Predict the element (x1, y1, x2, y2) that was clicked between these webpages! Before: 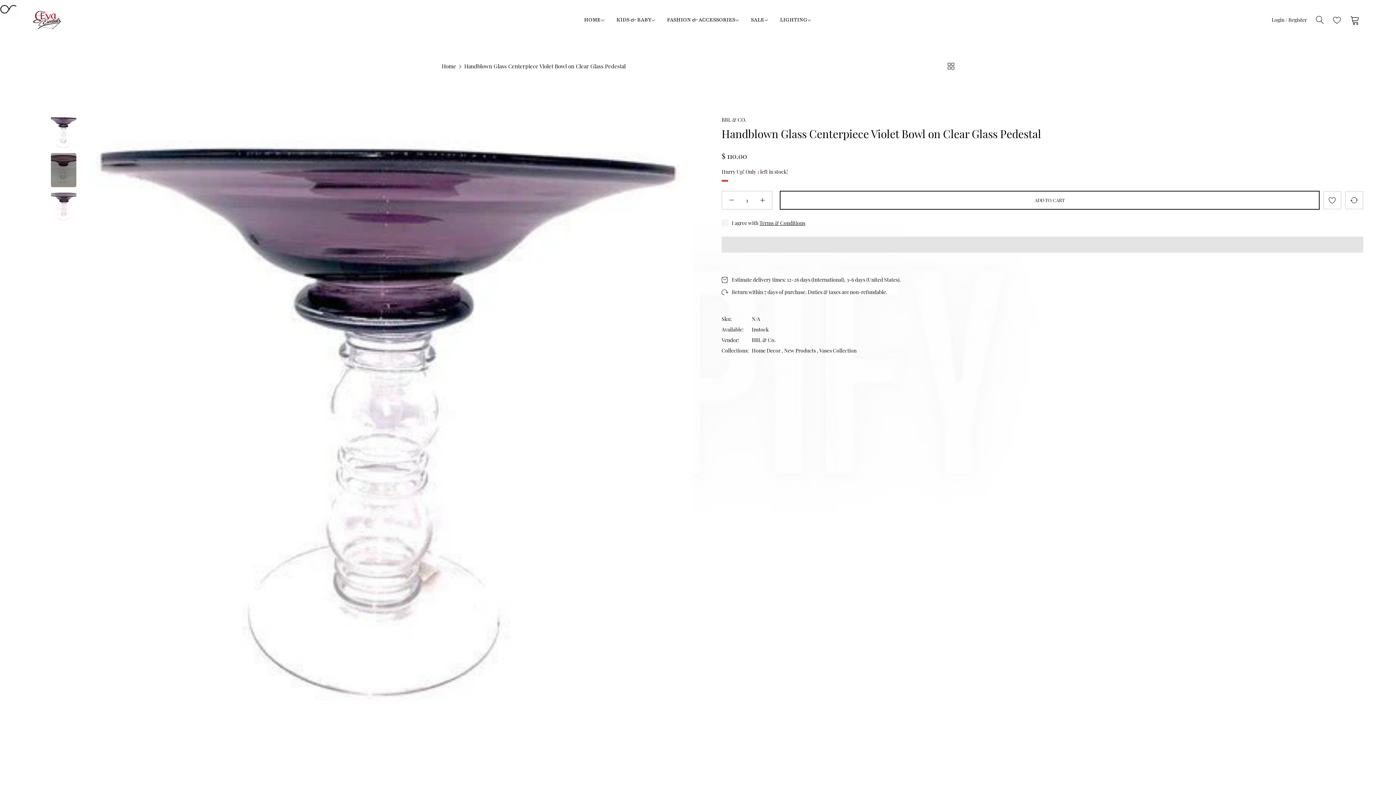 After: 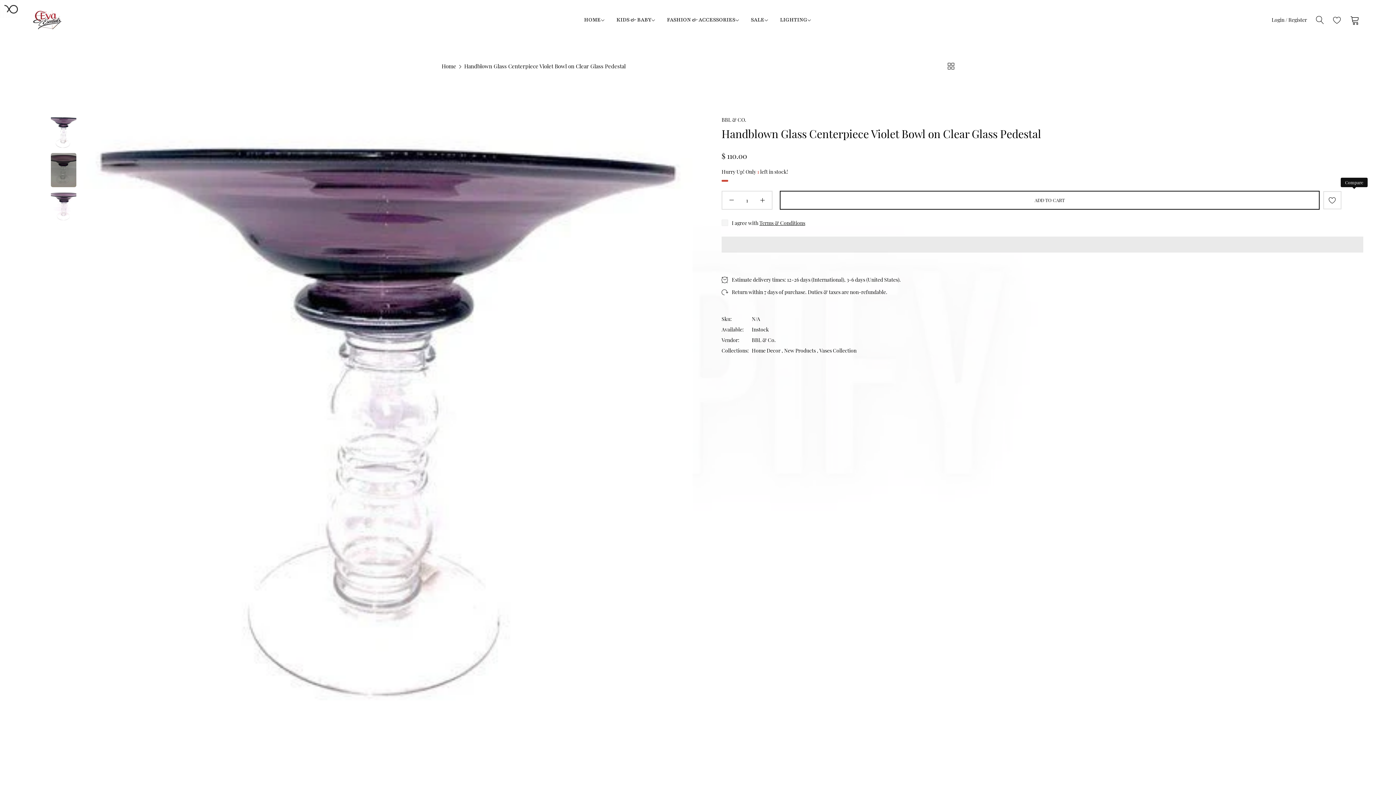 Action: label: button bbox: (1345, 190, 1363, 209)